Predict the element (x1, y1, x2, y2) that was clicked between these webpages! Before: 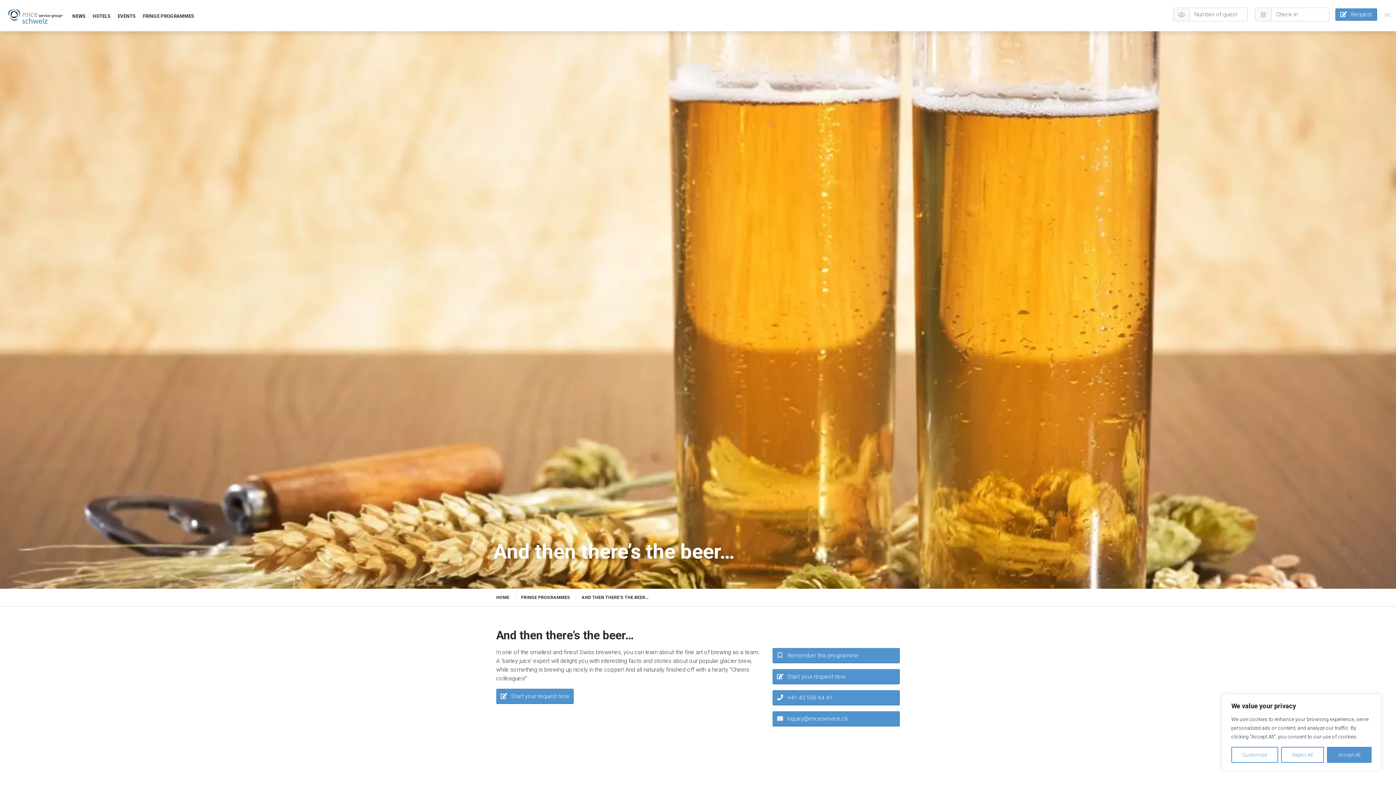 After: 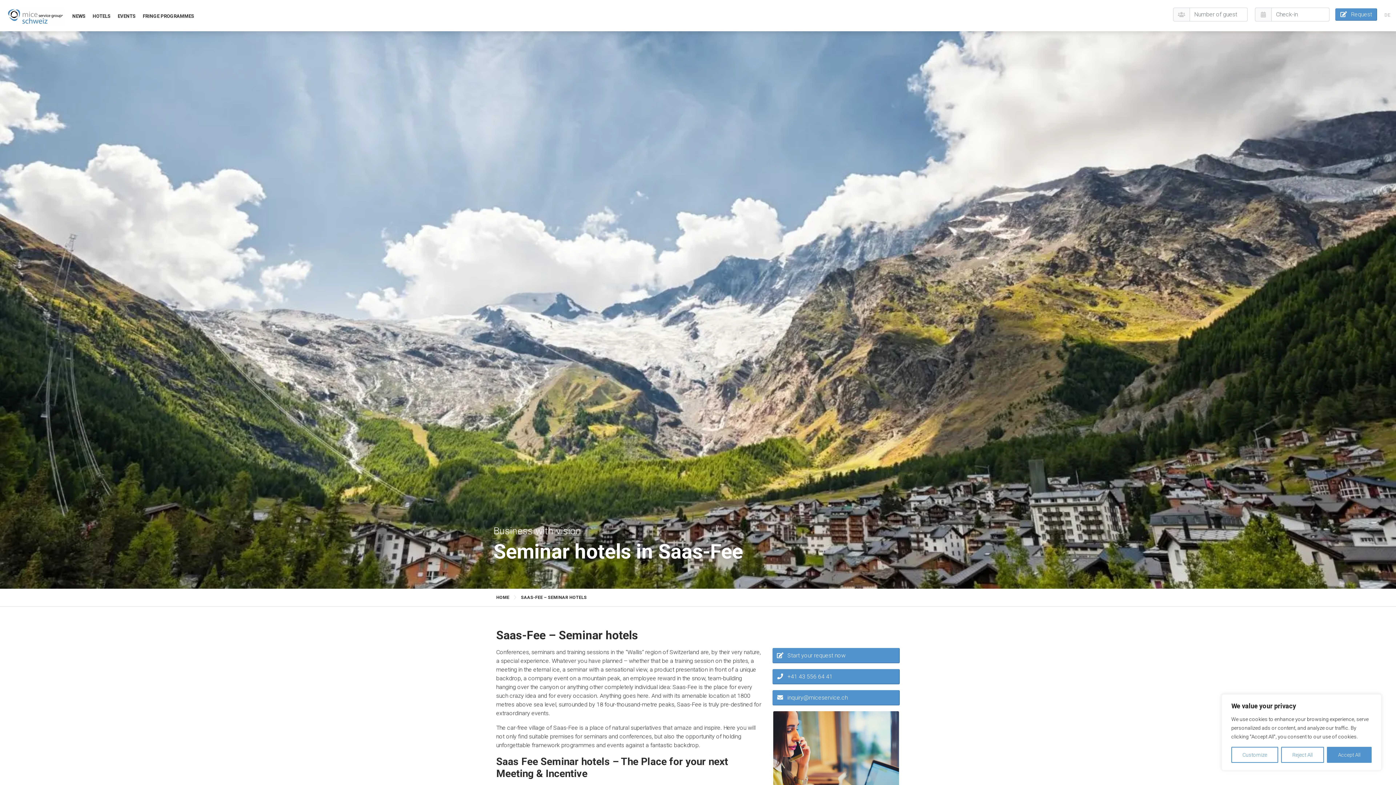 Action: bbox: (5, 12, 64, 19)